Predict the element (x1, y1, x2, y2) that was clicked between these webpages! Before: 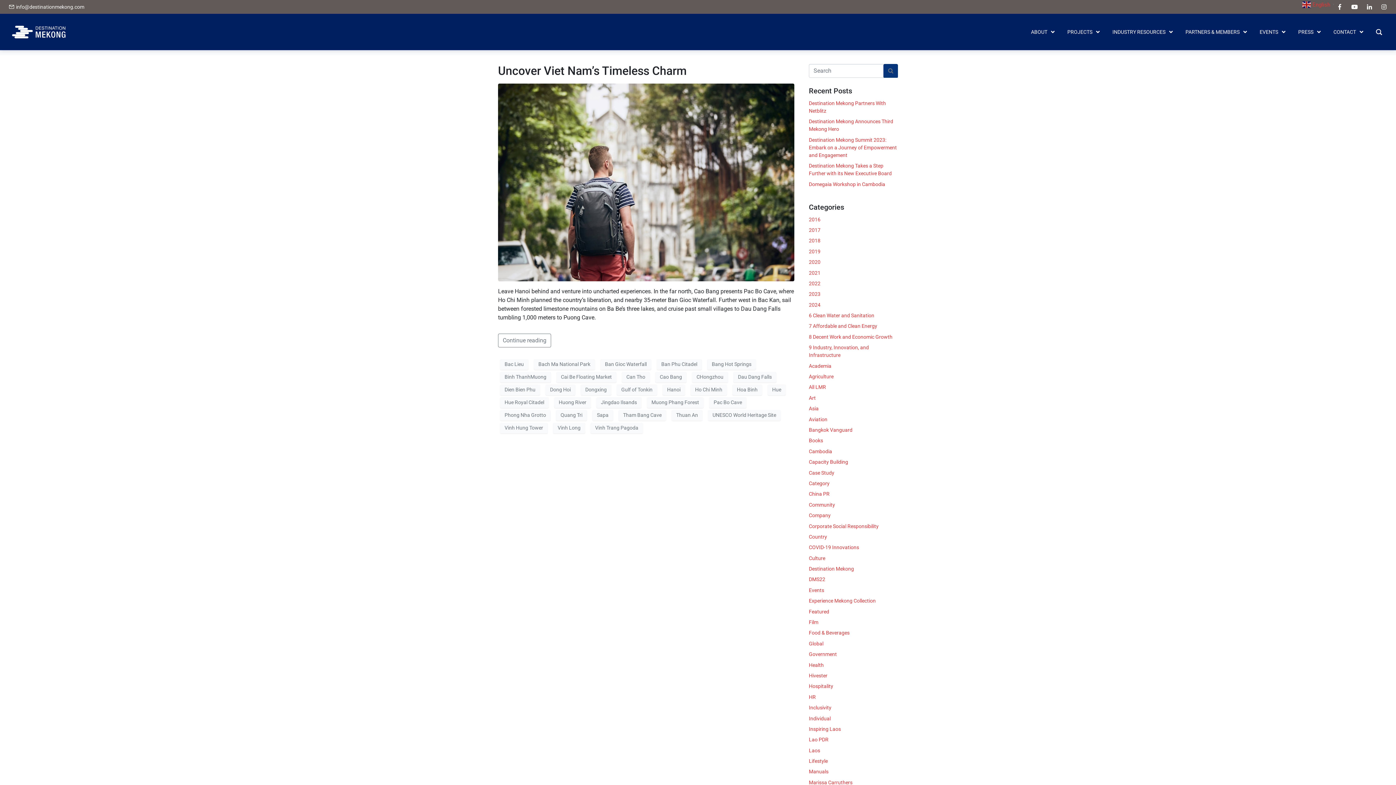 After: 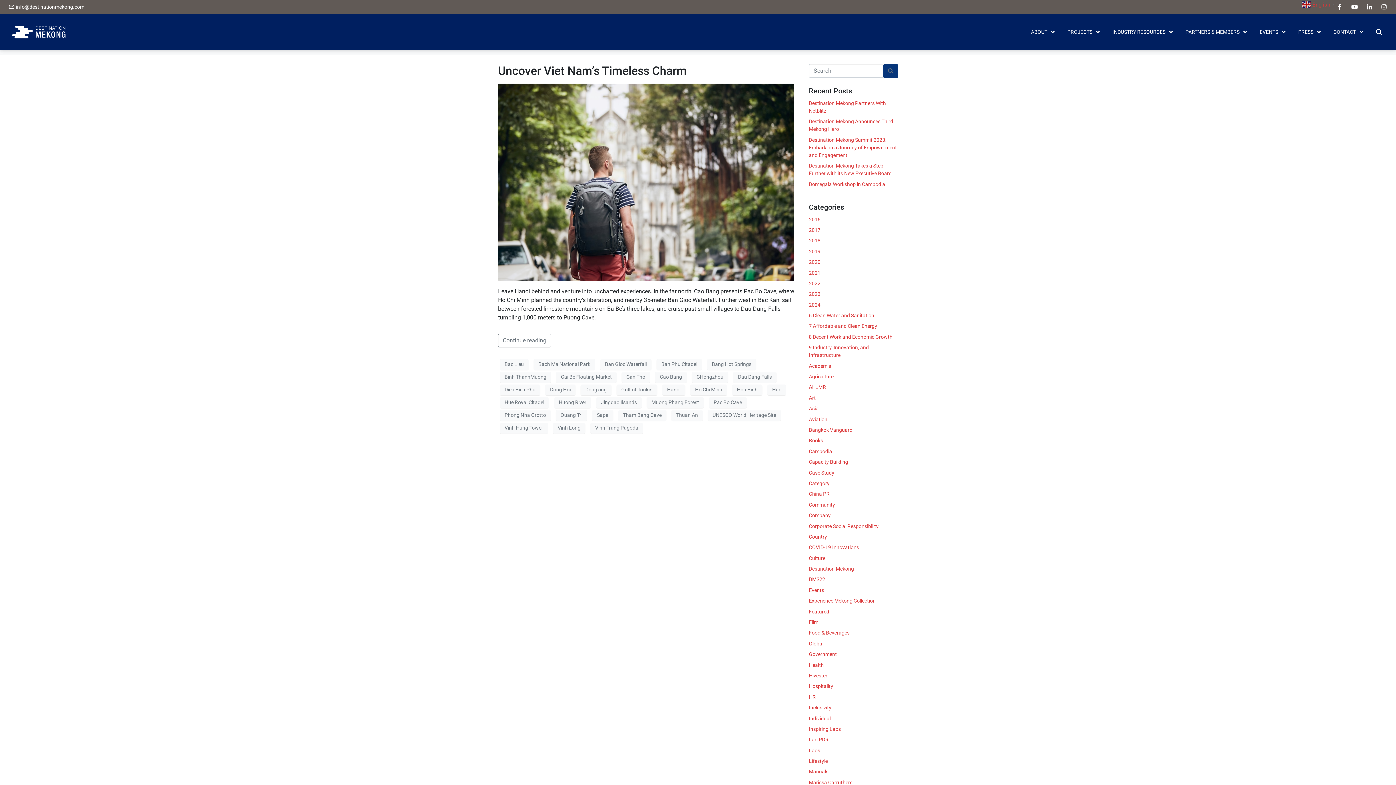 Action: label: CHongzhou bbox: (692, 371, 728, 382)